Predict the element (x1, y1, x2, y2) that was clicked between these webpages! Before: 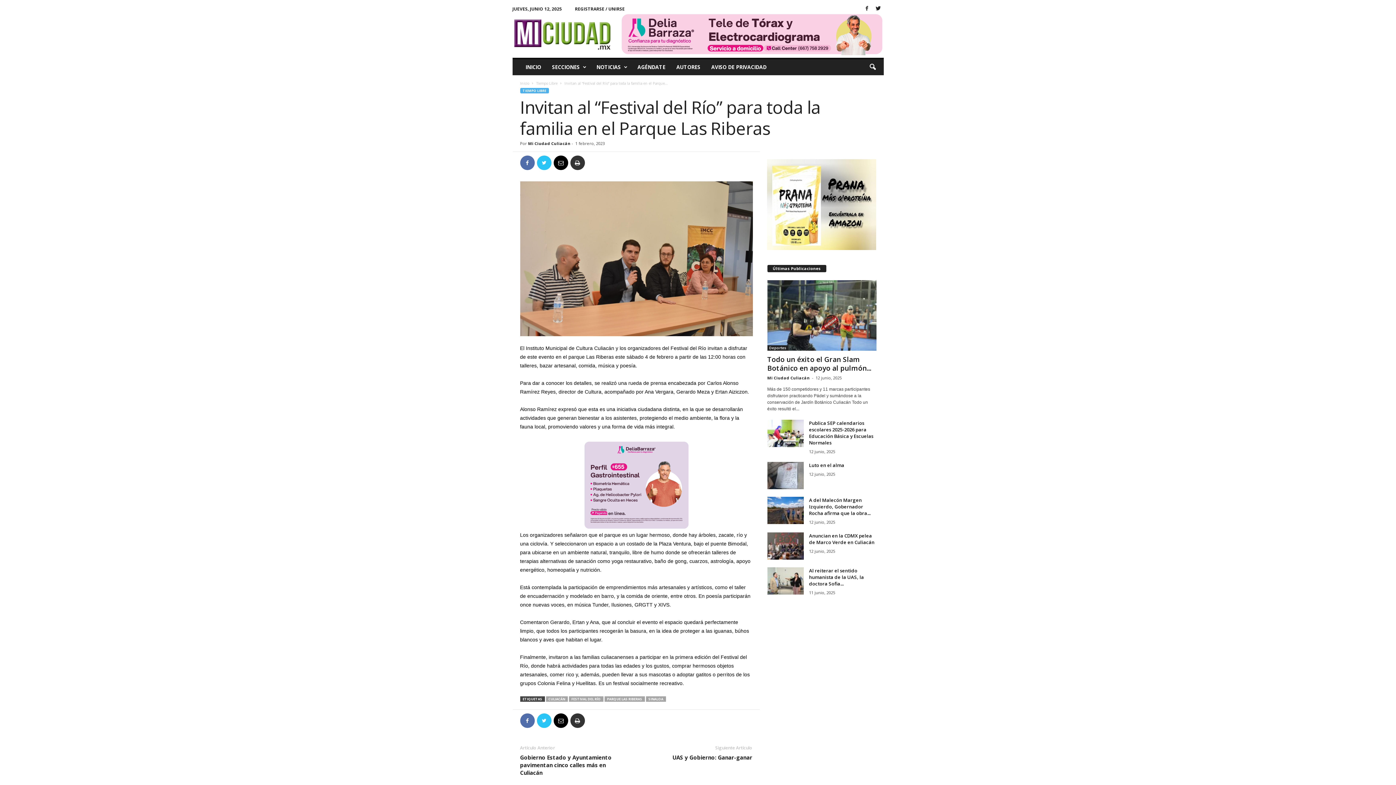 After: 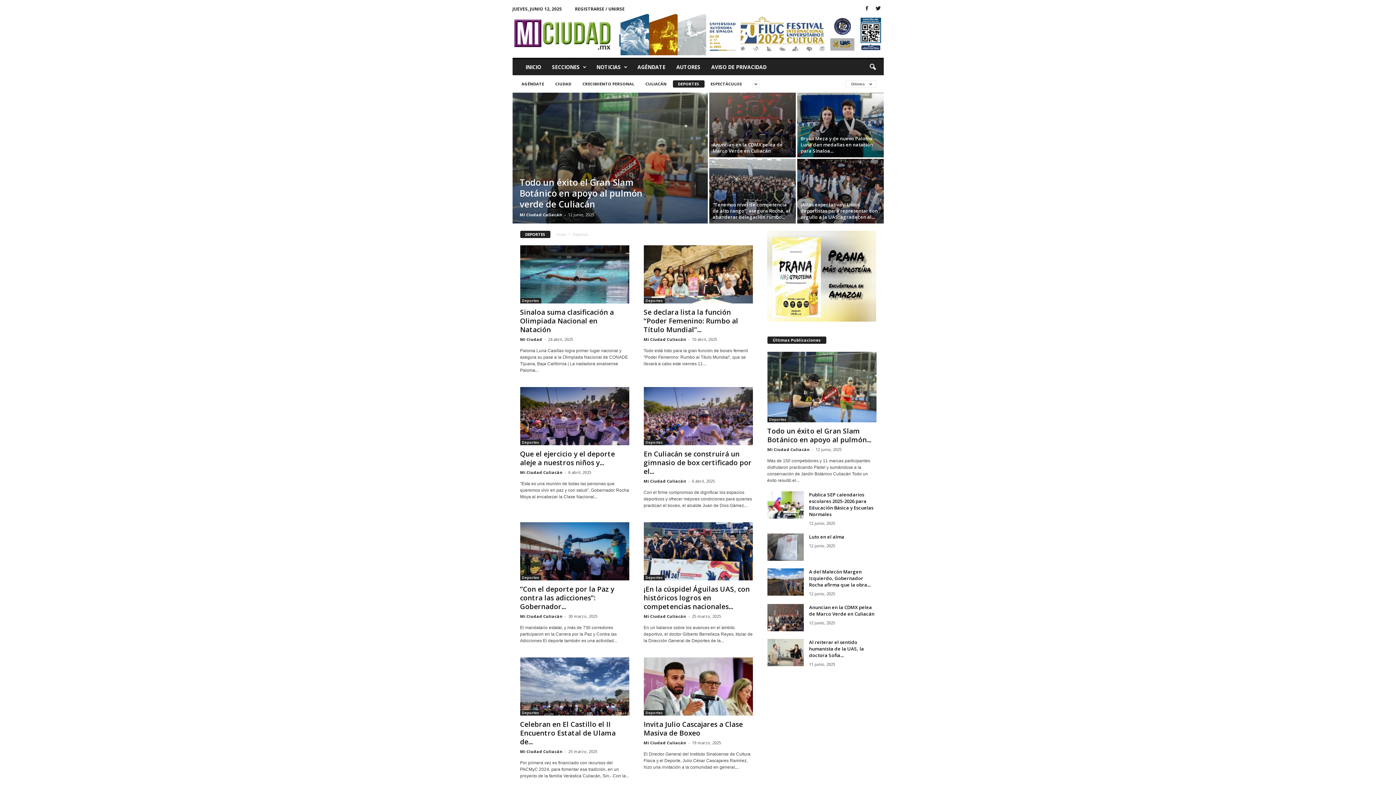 Action: label: Deportes bbox: (767, 345, 788, 350)